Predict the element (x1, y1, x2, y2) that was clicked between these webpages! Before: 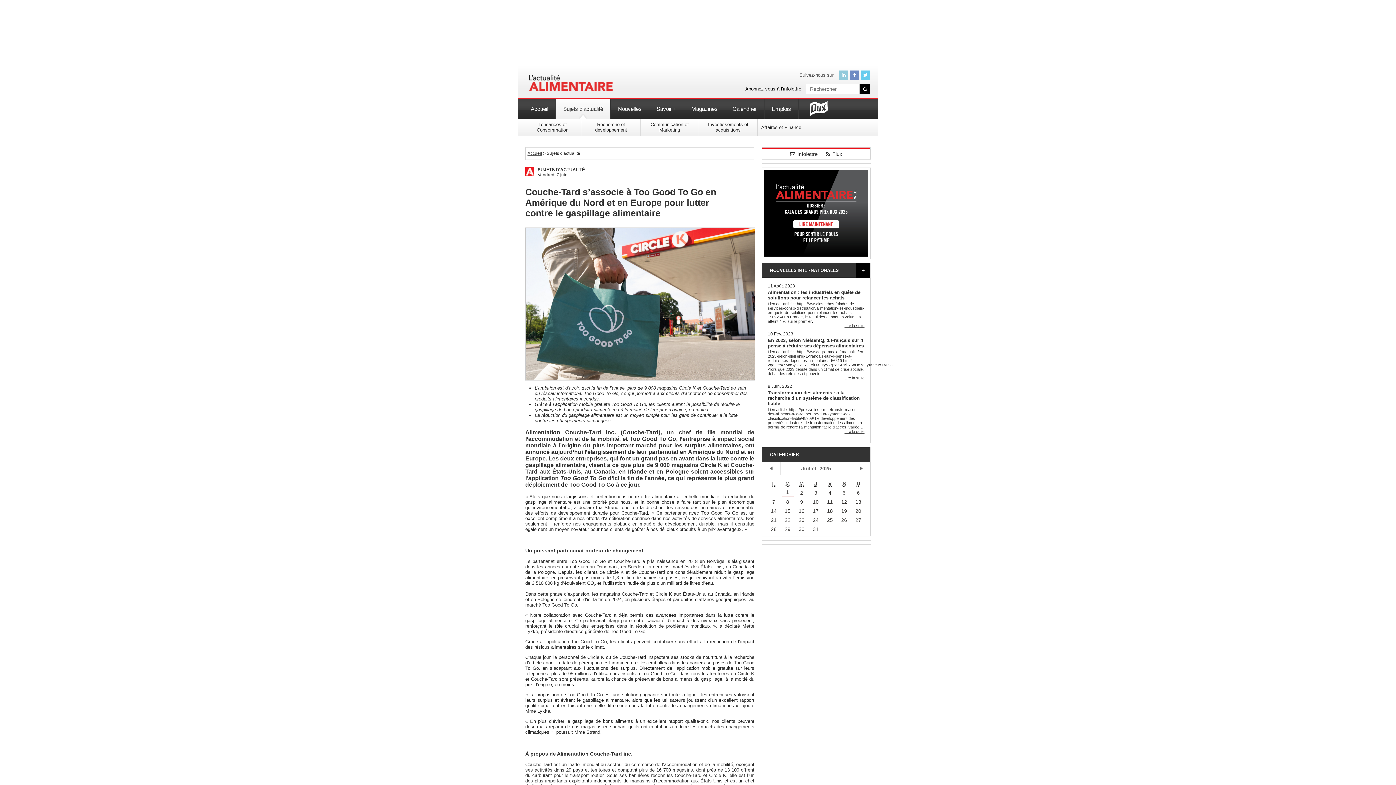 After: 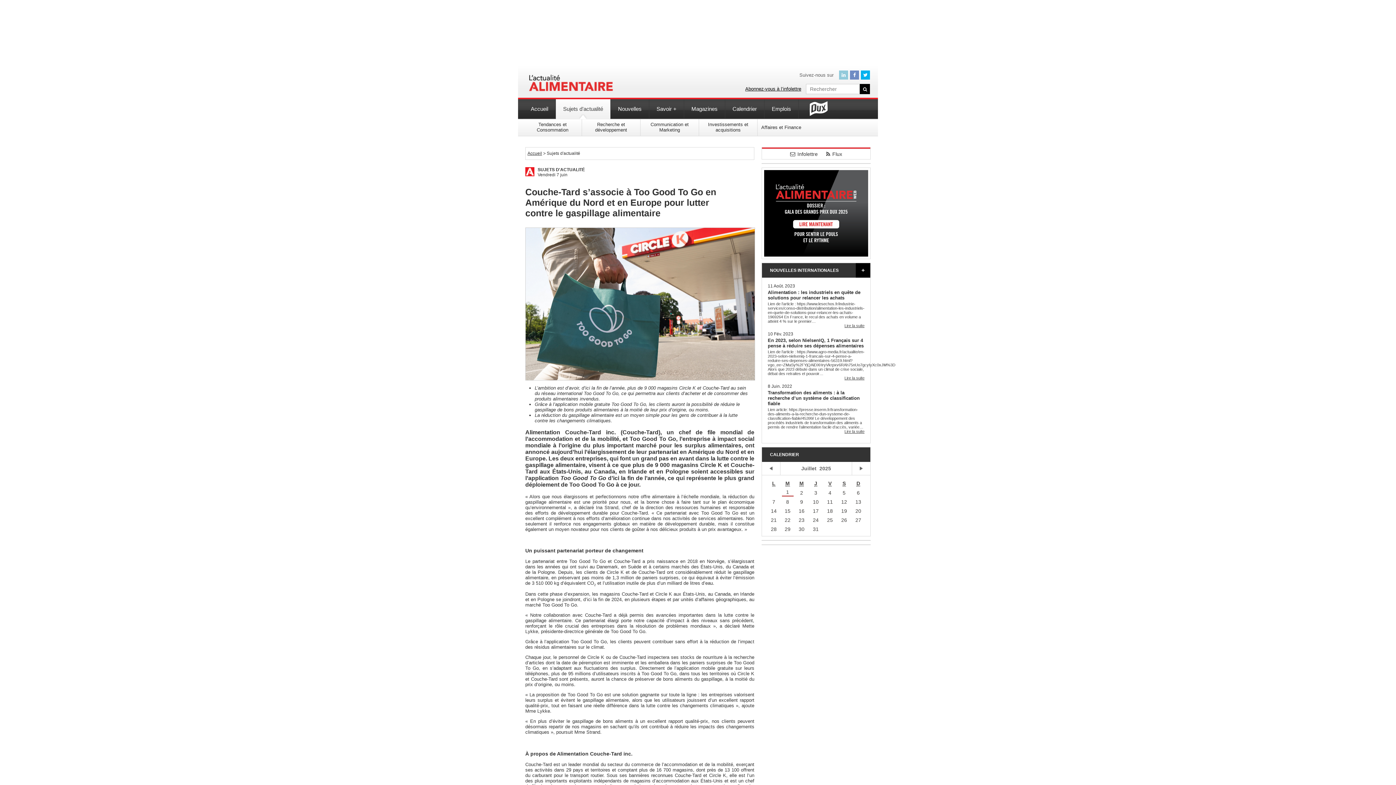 Action: label:  bbox: (861, 70, 870, 79)